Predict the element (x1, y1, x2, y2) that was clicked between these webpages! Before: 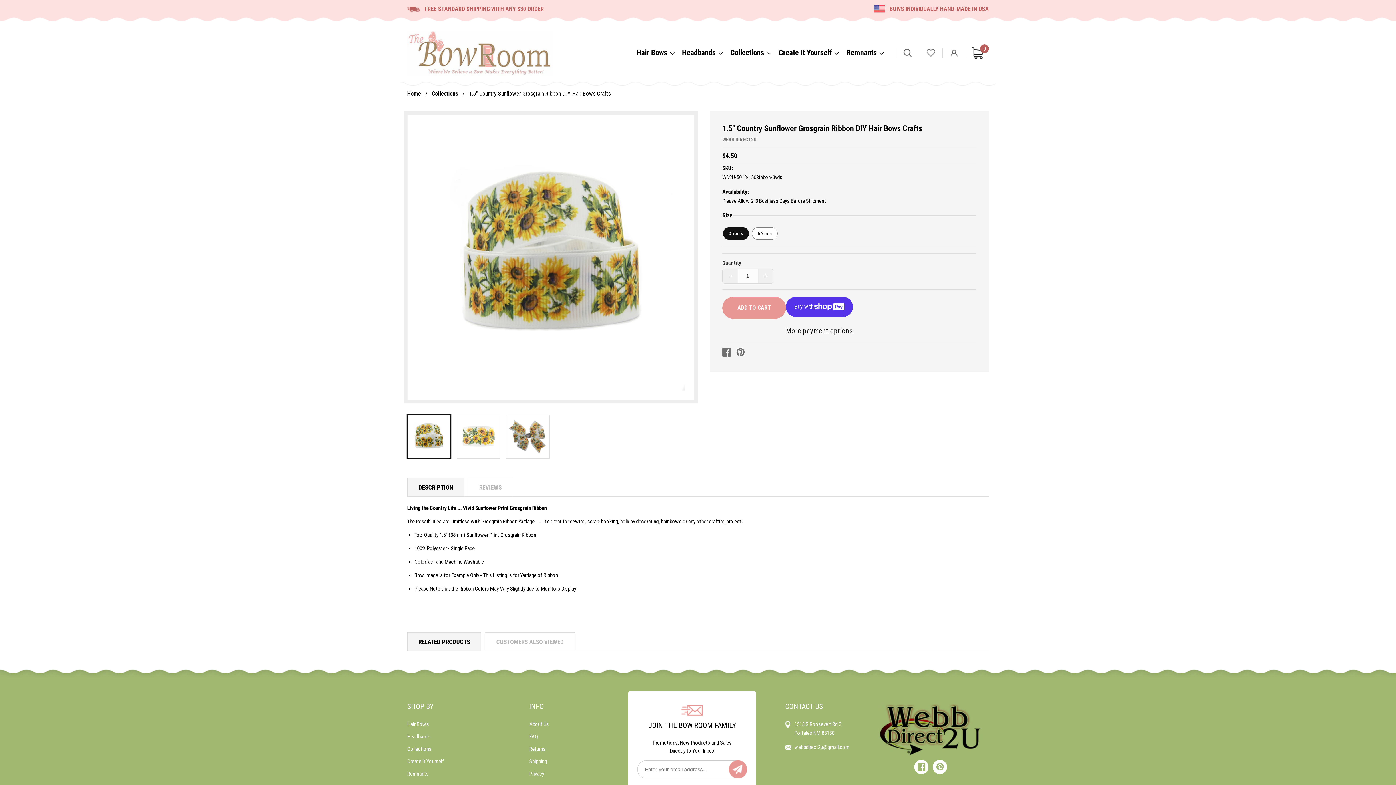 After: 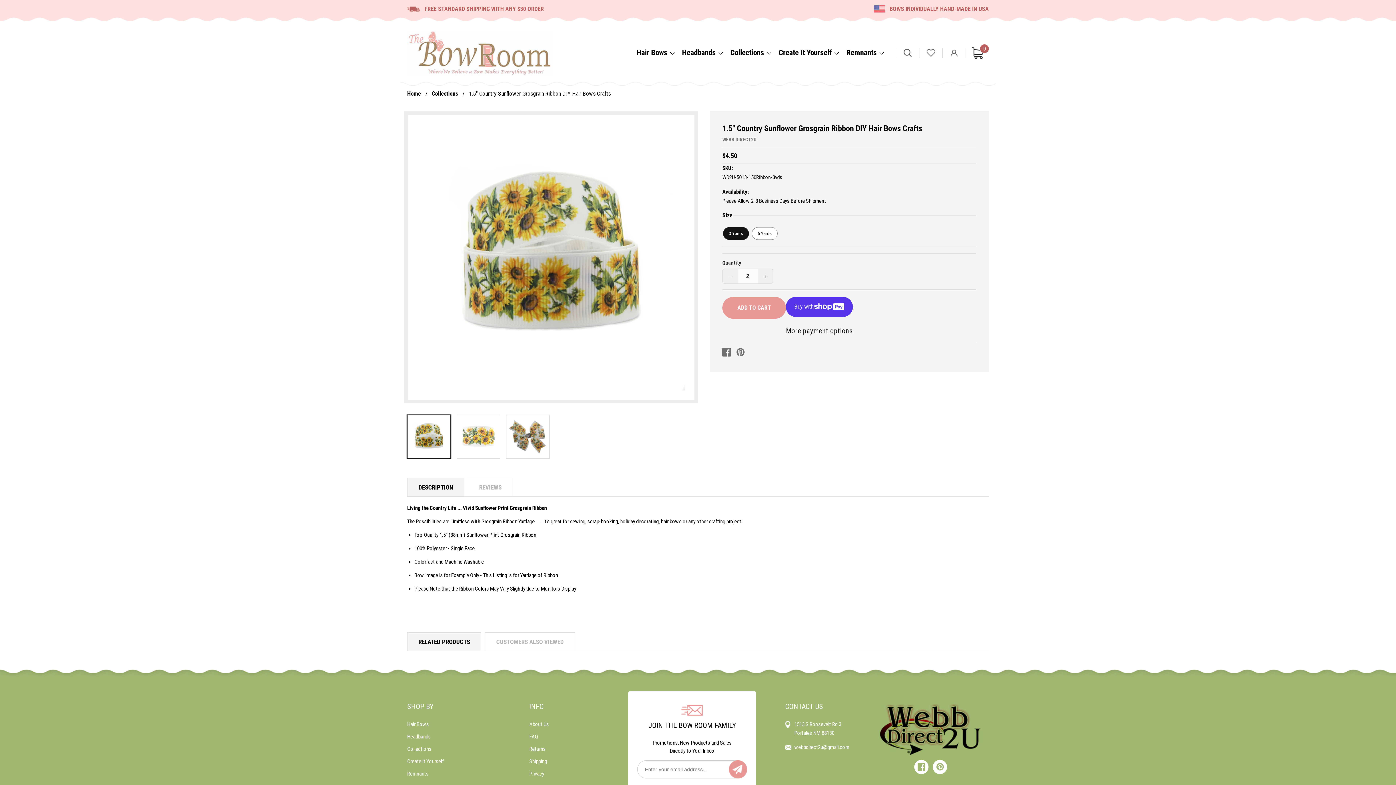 Action: bbox: (758, 269, 772, 283) label: Increase quantity for 1.5&quot; Country Sunflower Grosgrain Ribbon DIY Hair Bows Crafts